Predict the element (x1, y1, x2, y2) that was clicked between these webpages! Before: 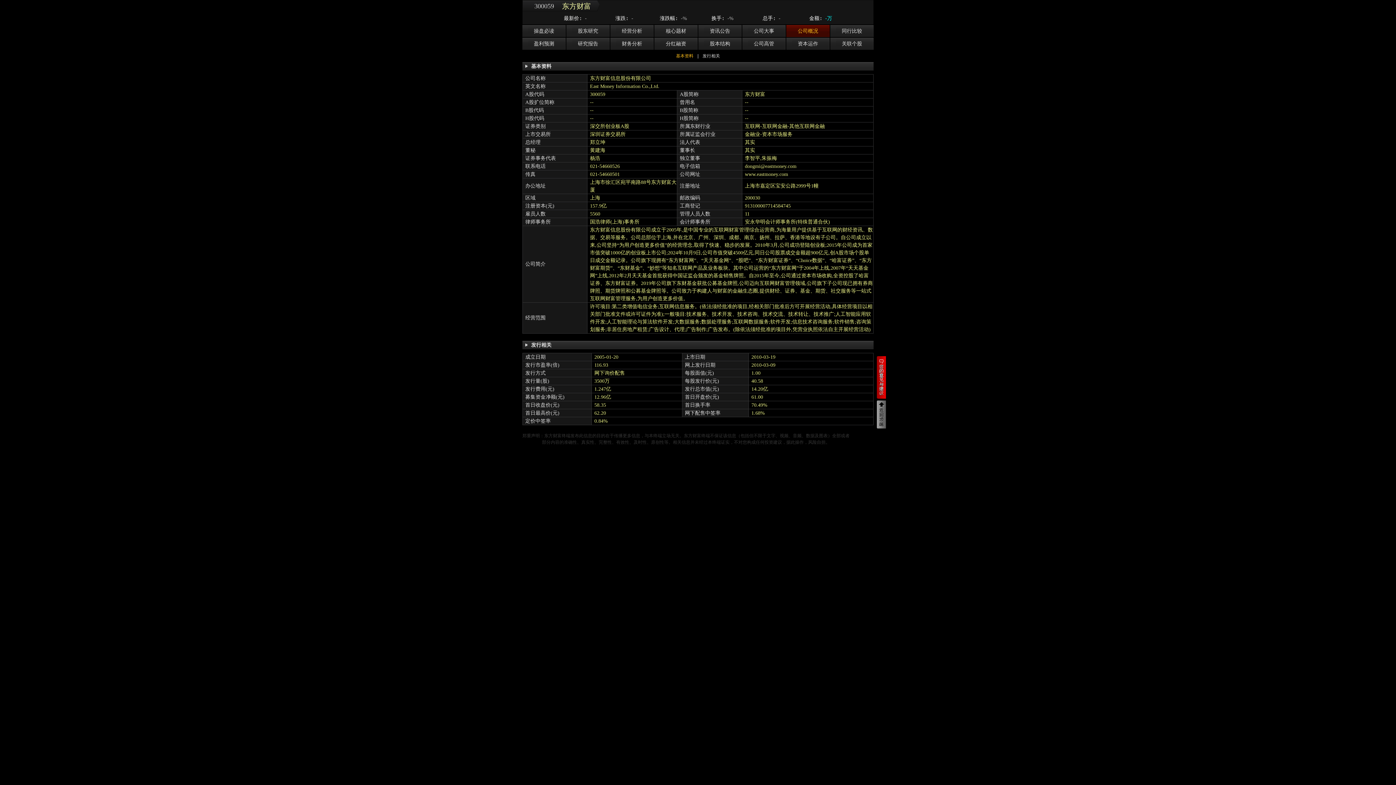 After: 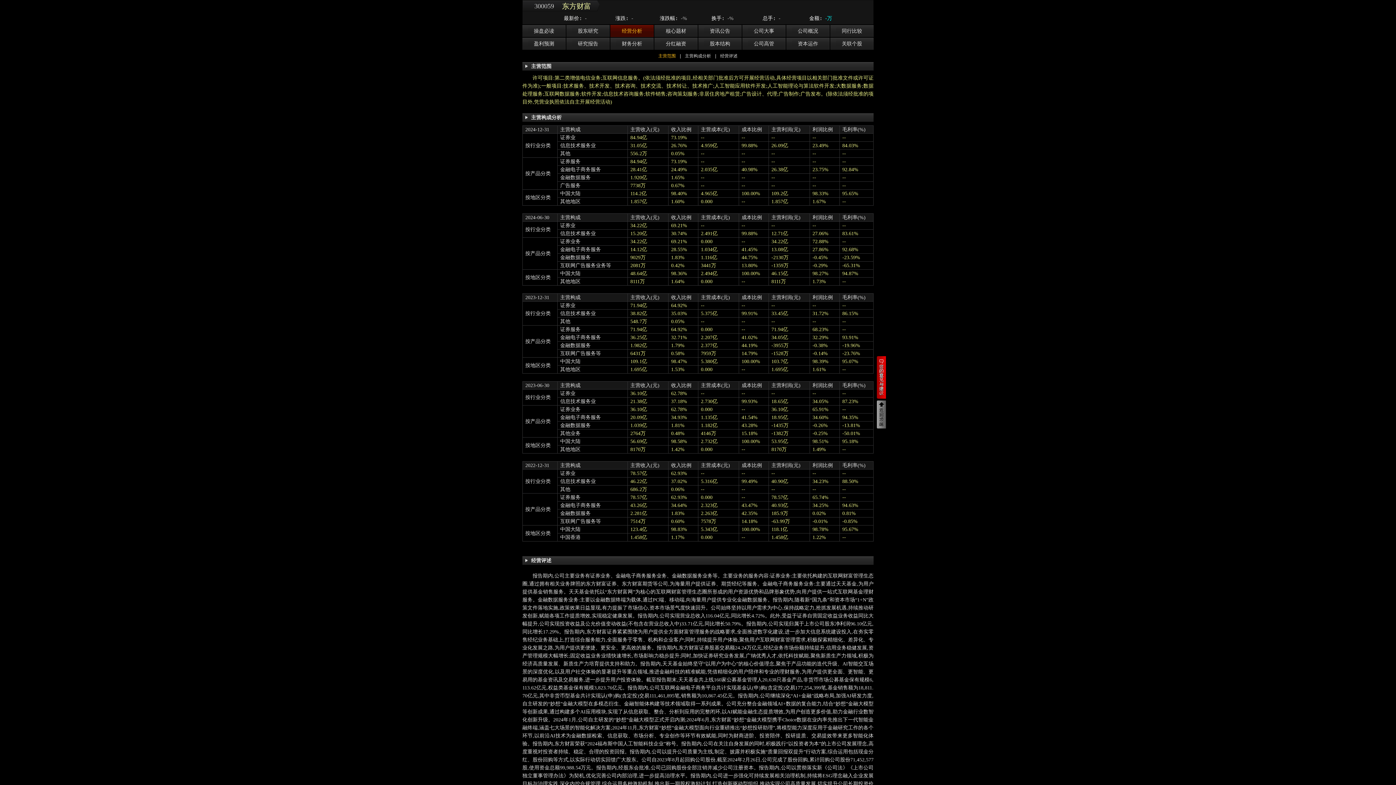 Action: bbox: (622, 28, 642, 33) label: 经营分析